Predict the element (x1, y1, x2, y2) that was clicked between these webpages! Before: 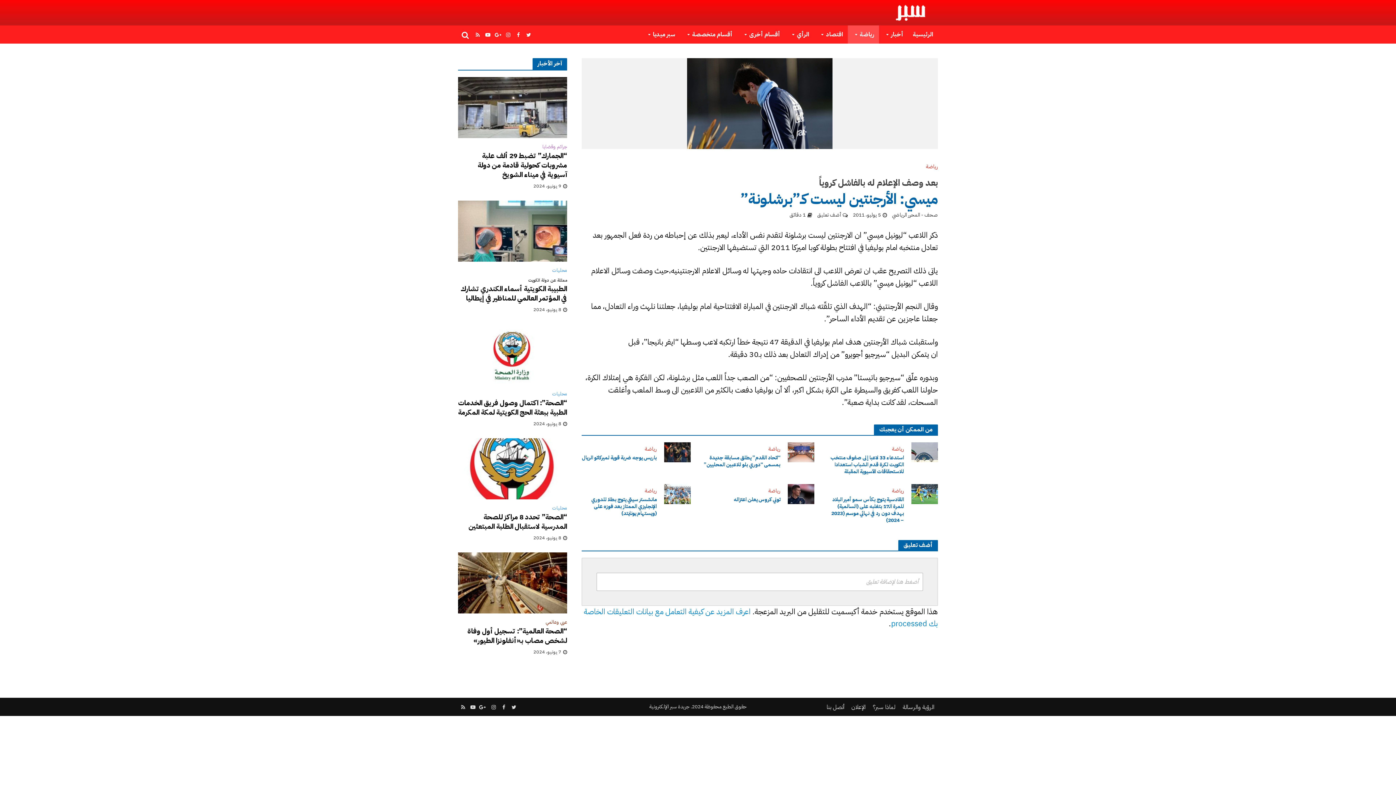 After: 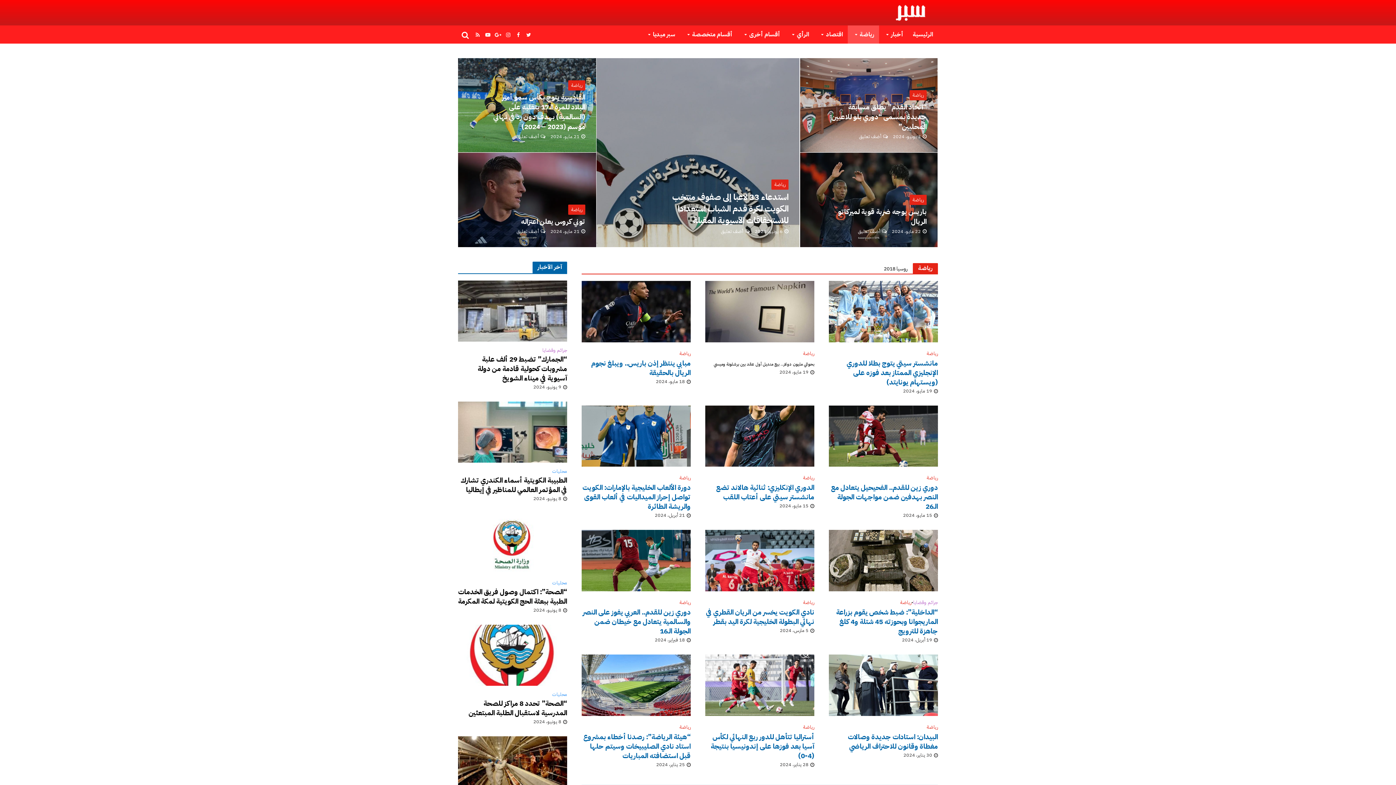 Action: bbox: (892, 487, 904, 496) label: رياضة